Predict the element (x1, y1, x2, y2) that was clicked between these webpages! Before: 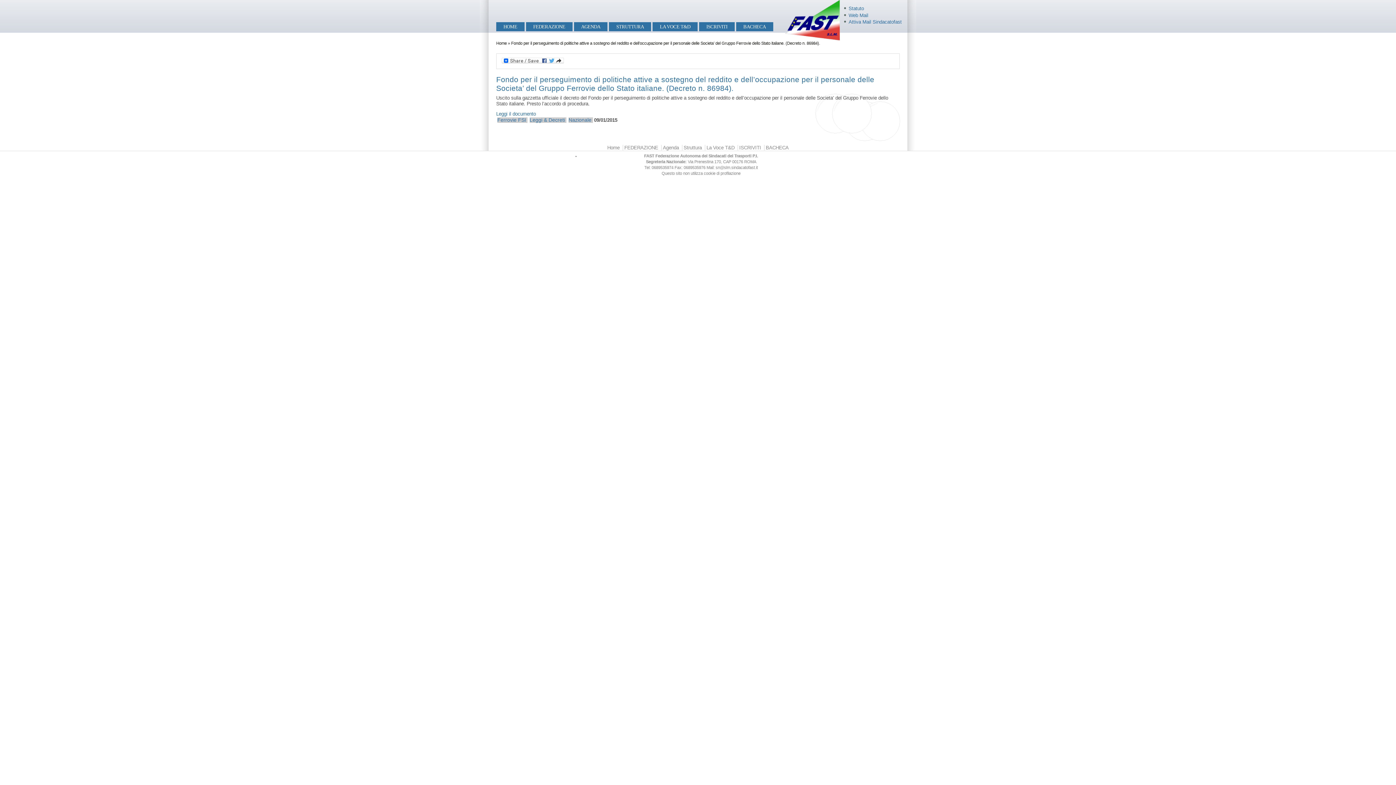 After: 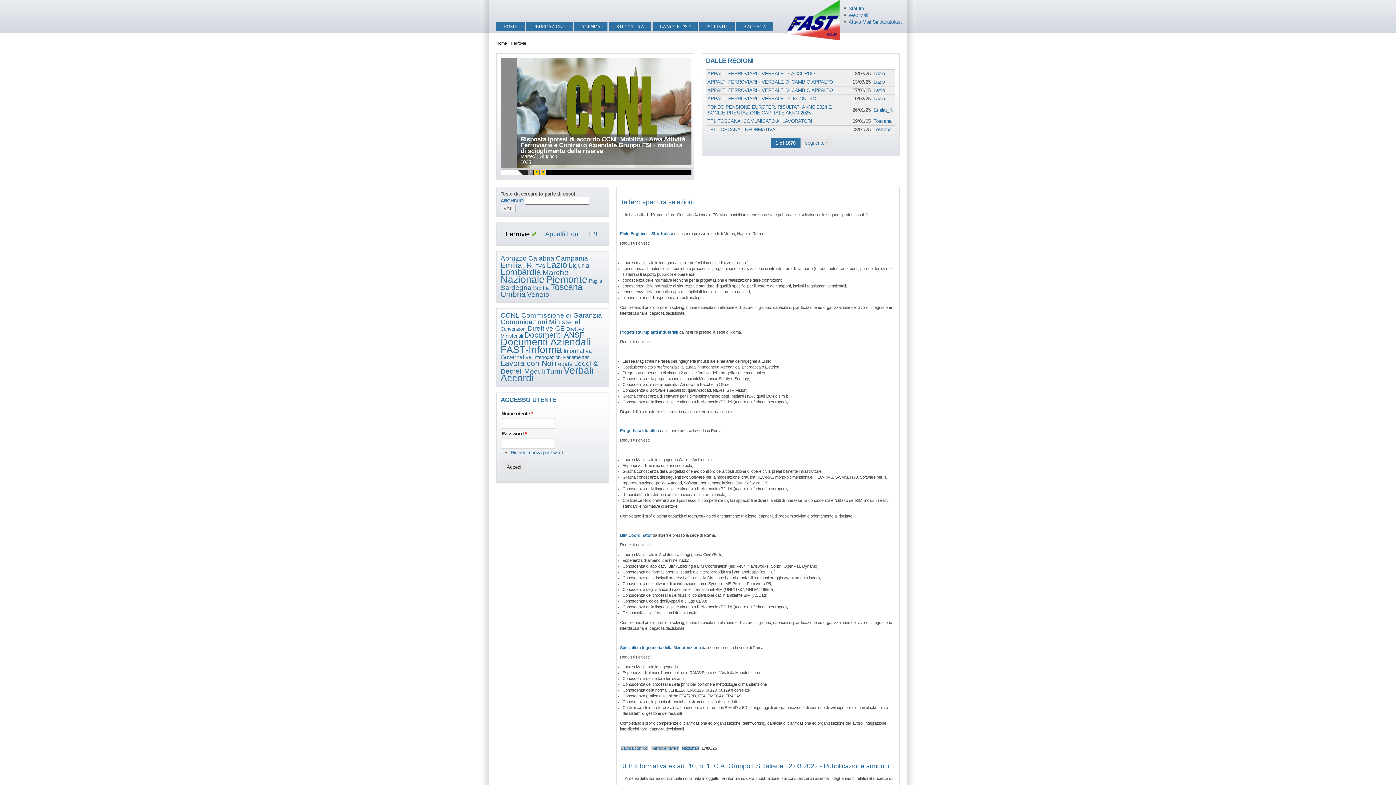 Action: bbox: (497, 116, 516, 122) label: Ferrovie